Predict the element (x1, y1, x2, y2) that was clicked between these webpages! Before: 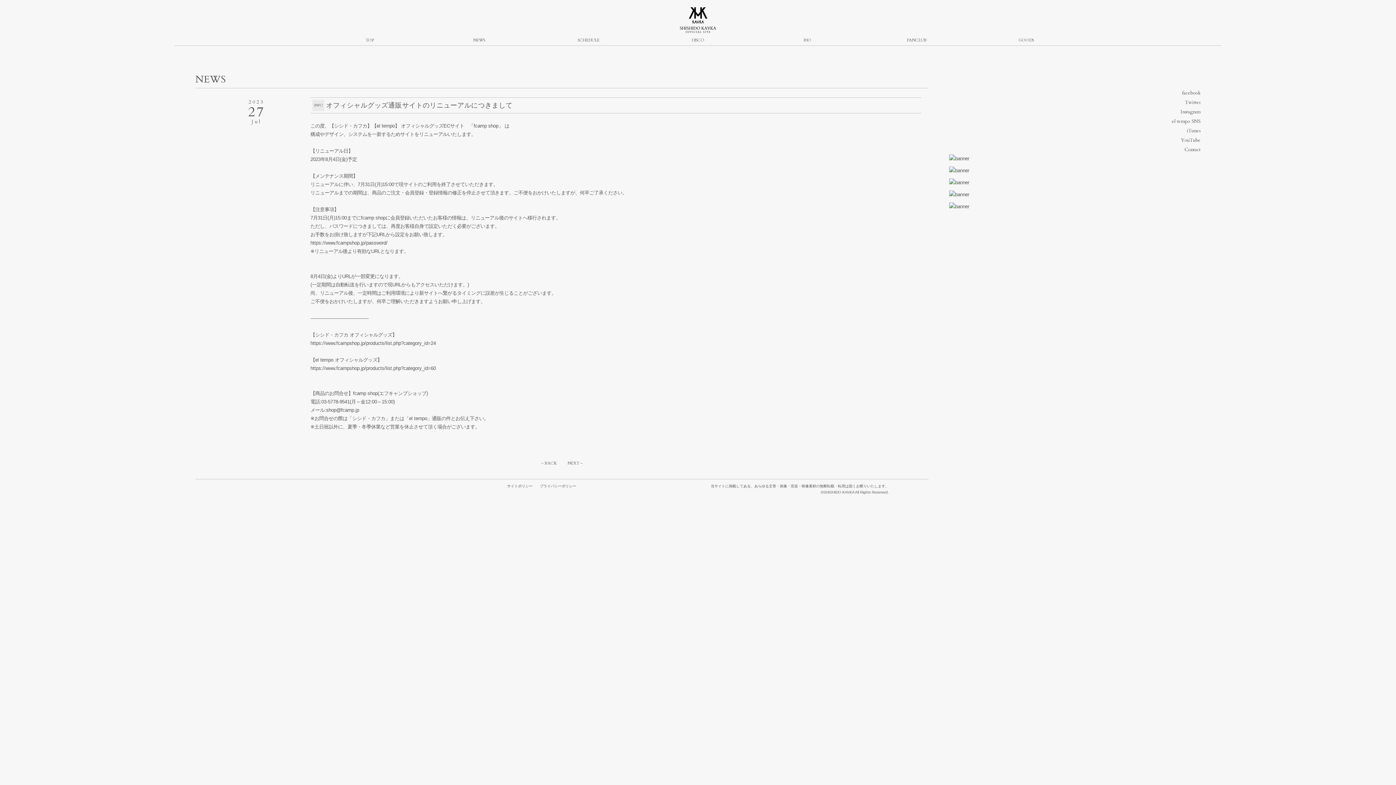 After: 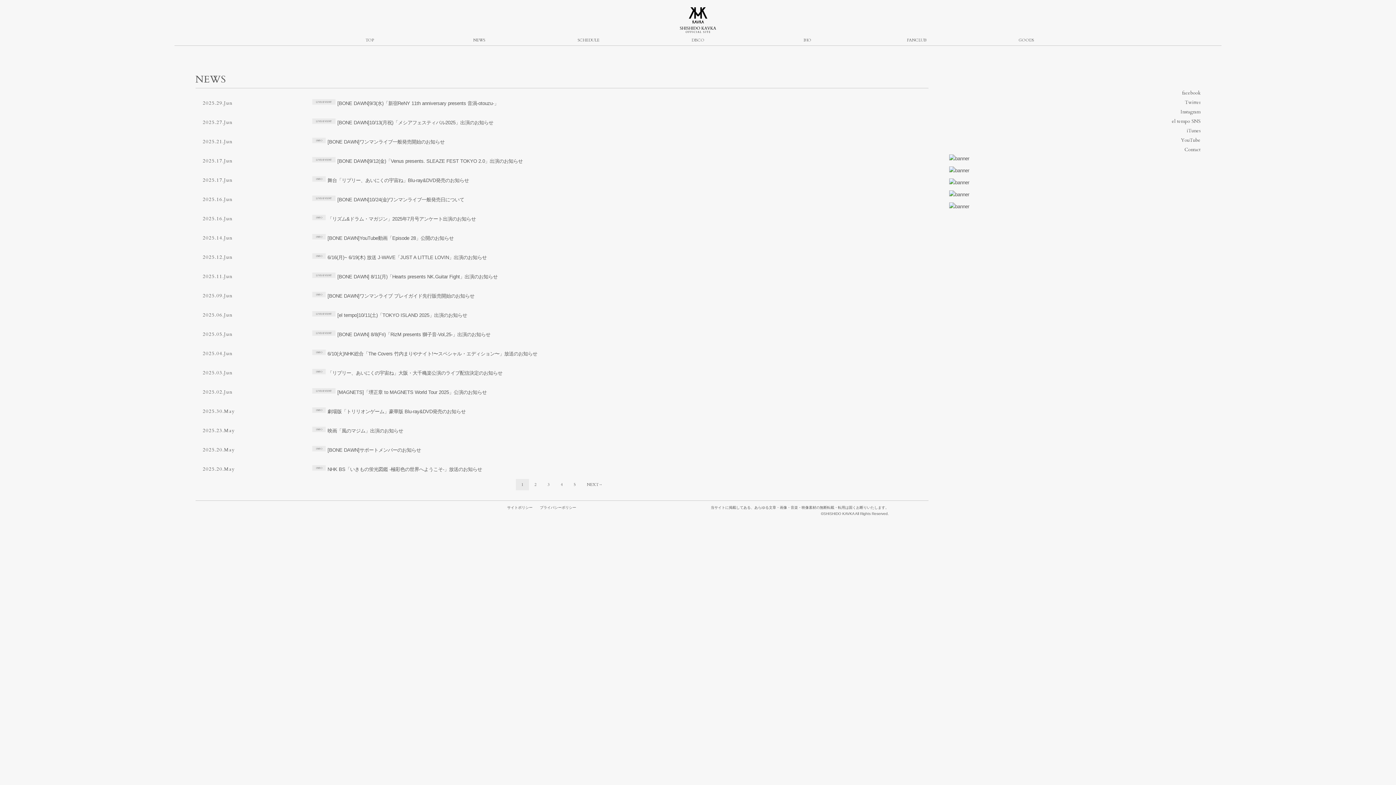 Action: bbox: (473, 37, 485, 42) label: NEWS